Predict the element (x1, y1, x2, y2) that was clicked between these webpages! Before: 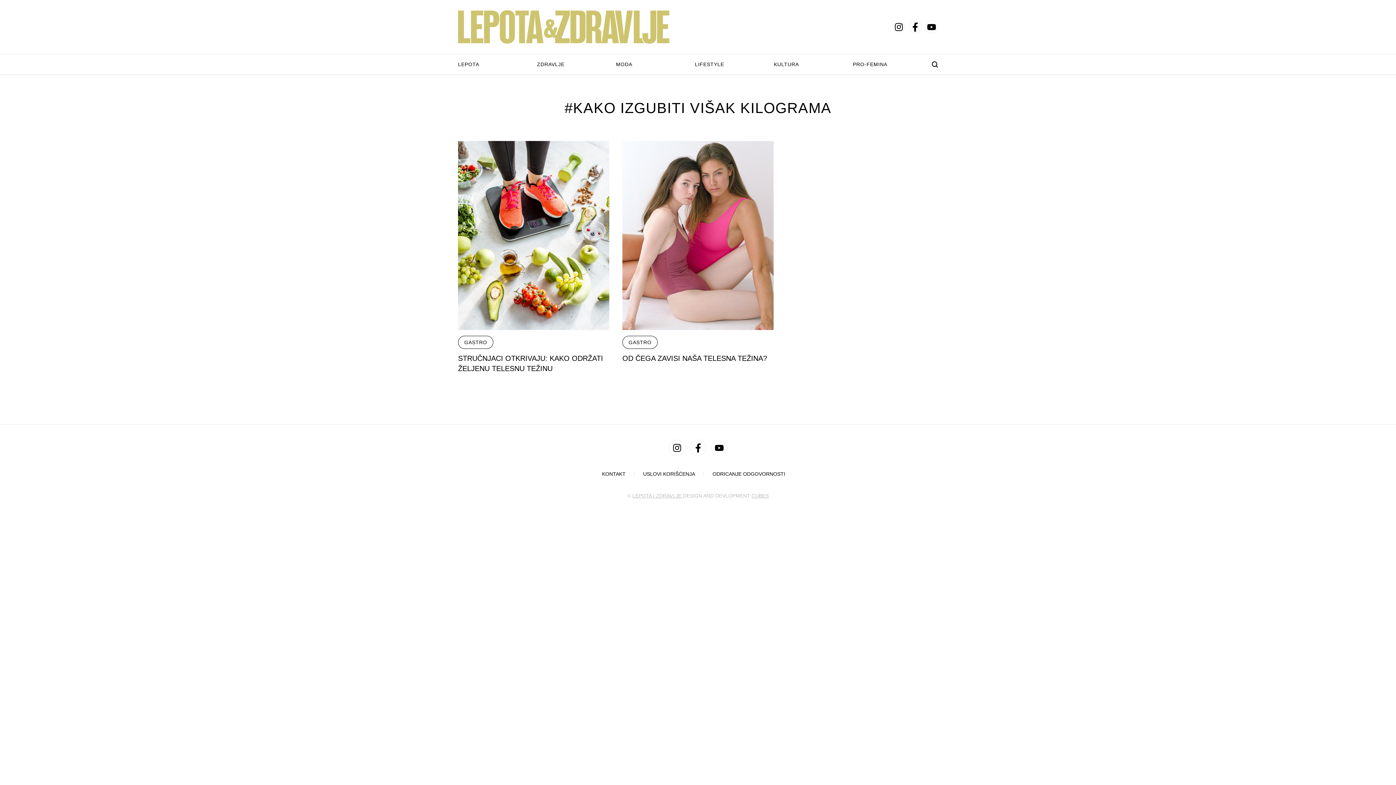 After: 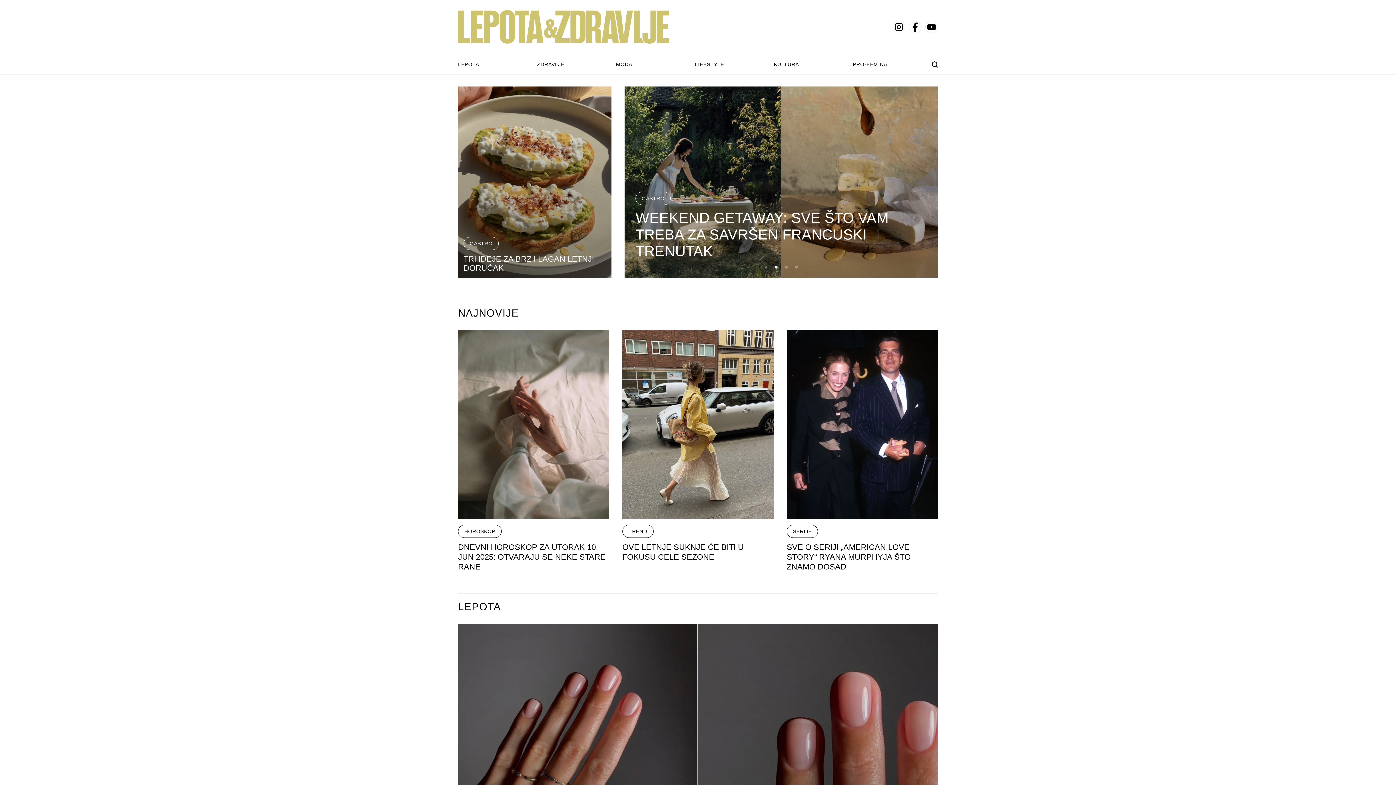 Action: bbox: (458, 10, 669, 43) label: Lepota i zdravlje